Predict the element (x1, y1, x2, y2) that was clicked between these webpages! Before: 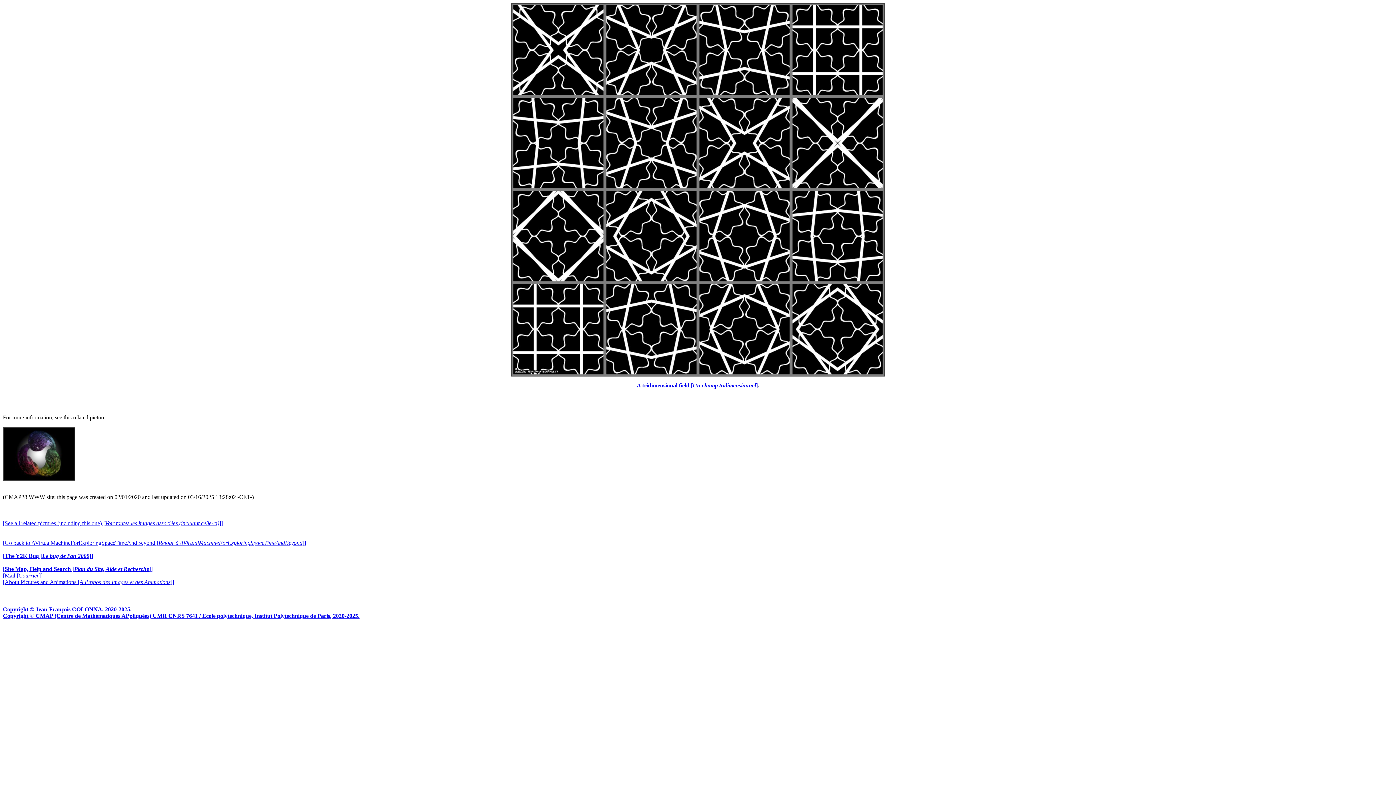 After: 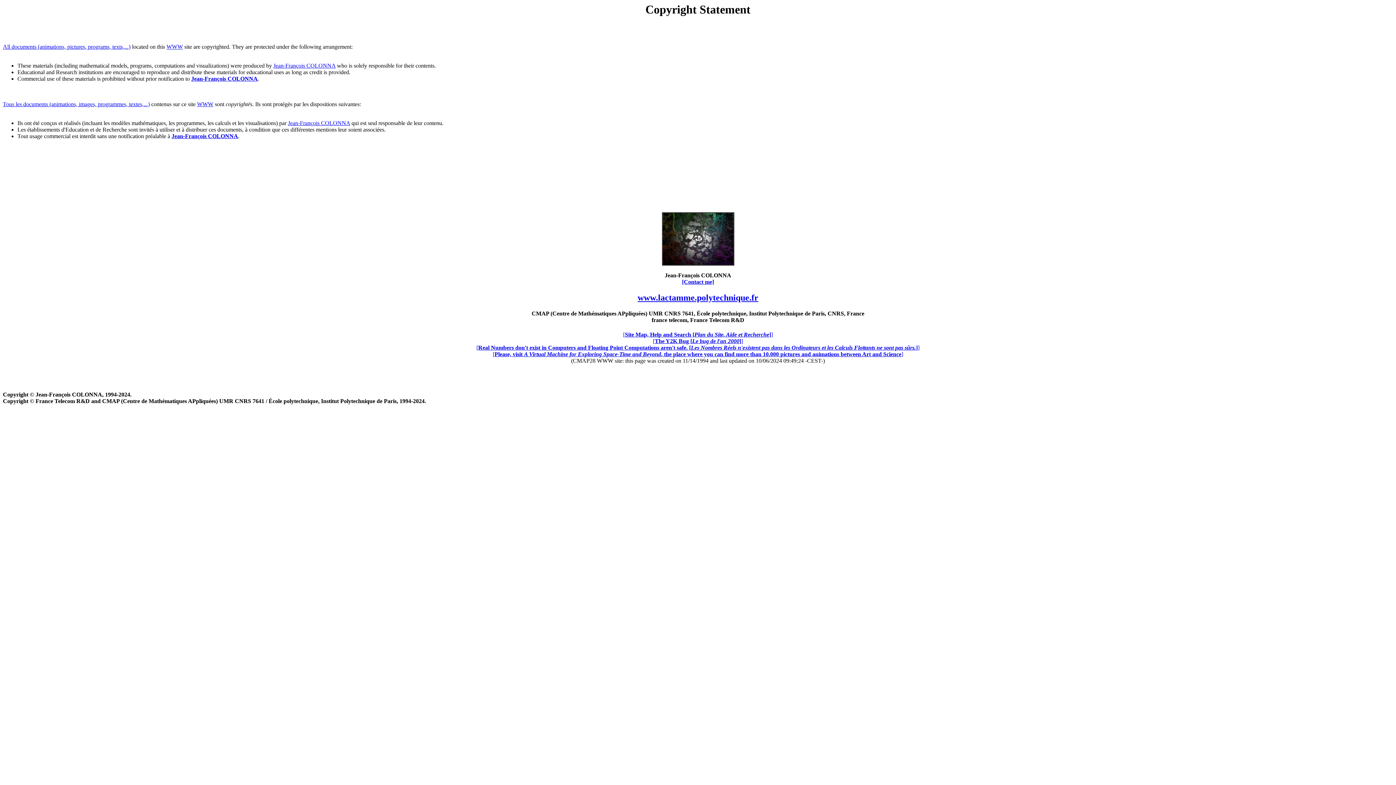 Action: label: Copyright © Jean-François COLONNA, 2020-2025.
Copyright © CMAP (Centre de Mathématiques APpliquées) UMR CNRS 7641 / École polytechnique, Institut Polytechnique de Paris, 2020-2025. bbox: (2, 606, 1393, 619)